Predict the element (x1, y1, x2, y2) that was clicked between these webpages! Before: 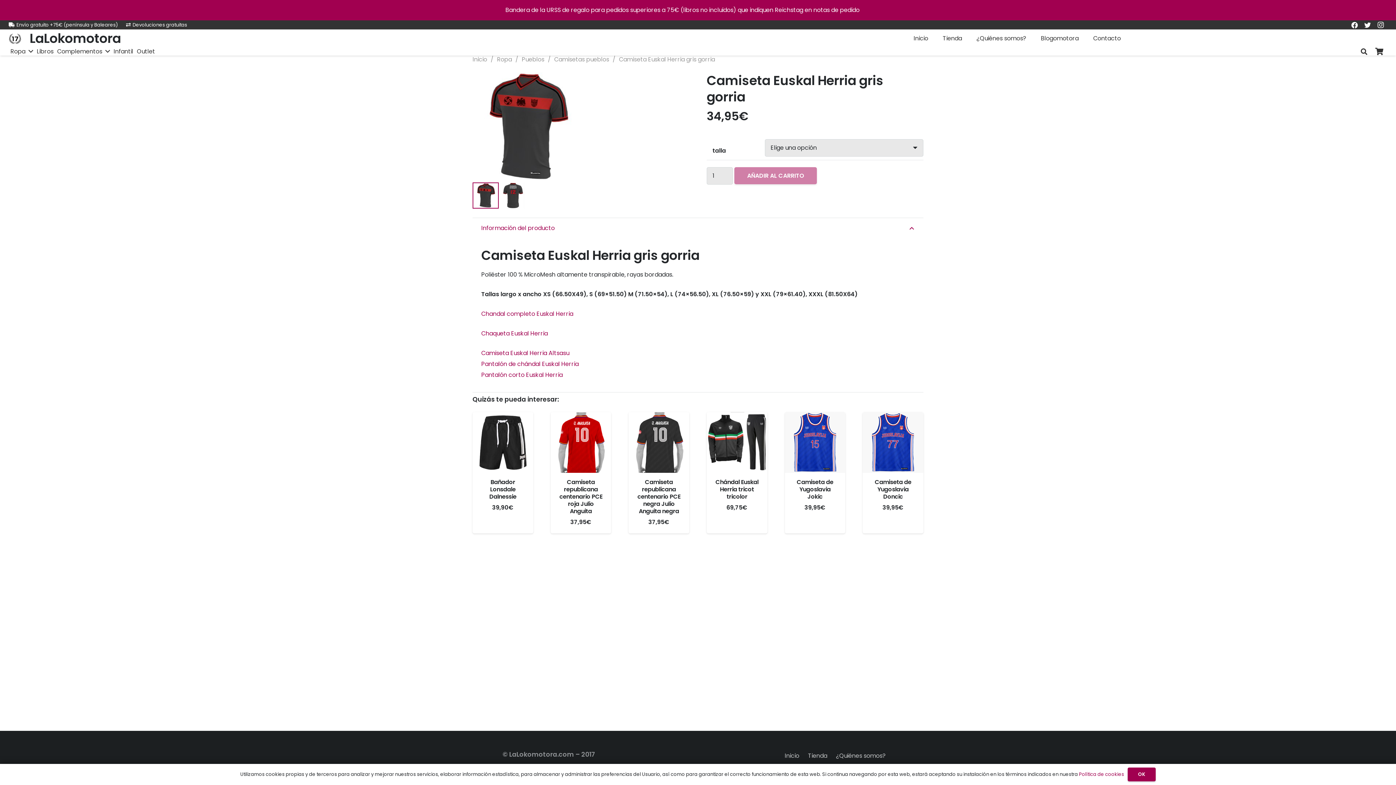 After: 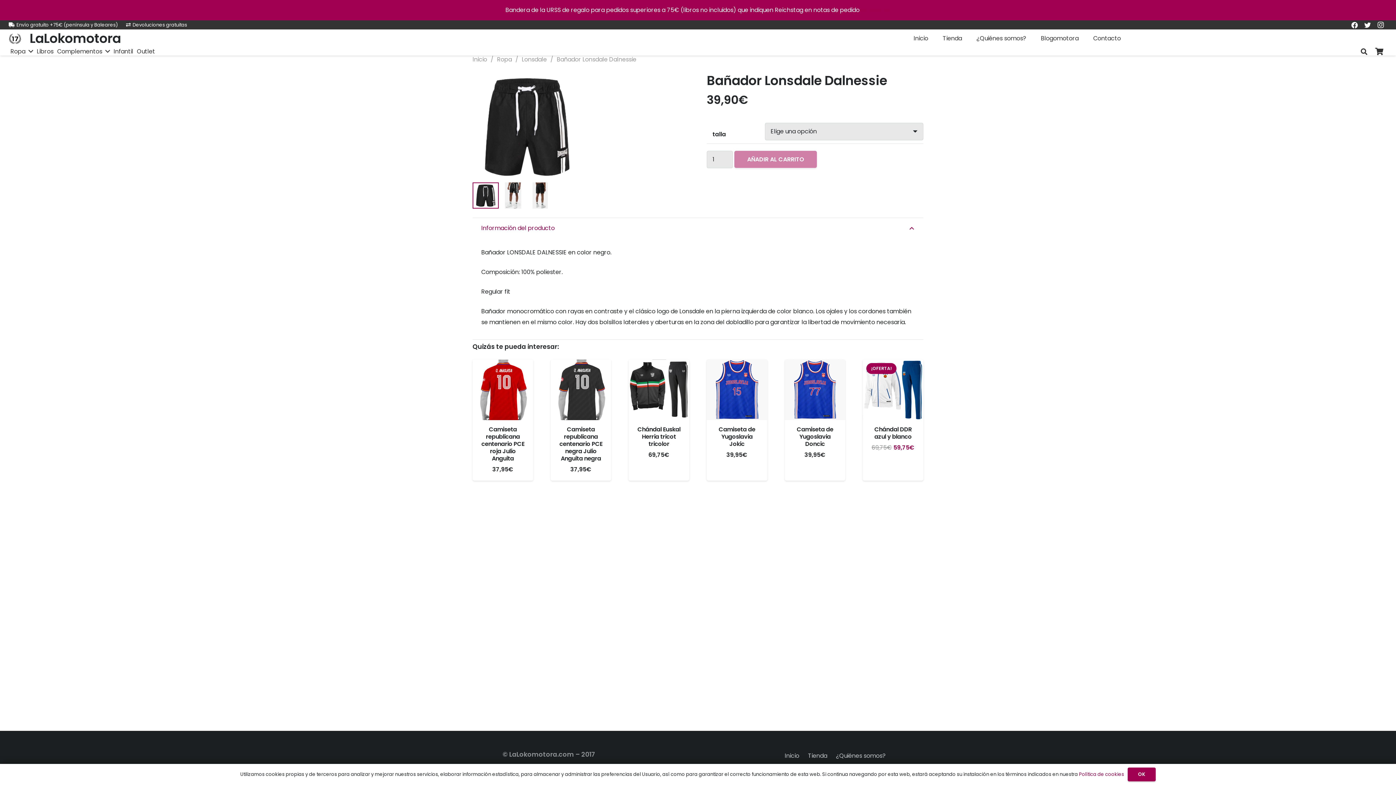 Action: label: Bañador Lonsdale Dalnessie bbox: (489, 478, 516, 501)